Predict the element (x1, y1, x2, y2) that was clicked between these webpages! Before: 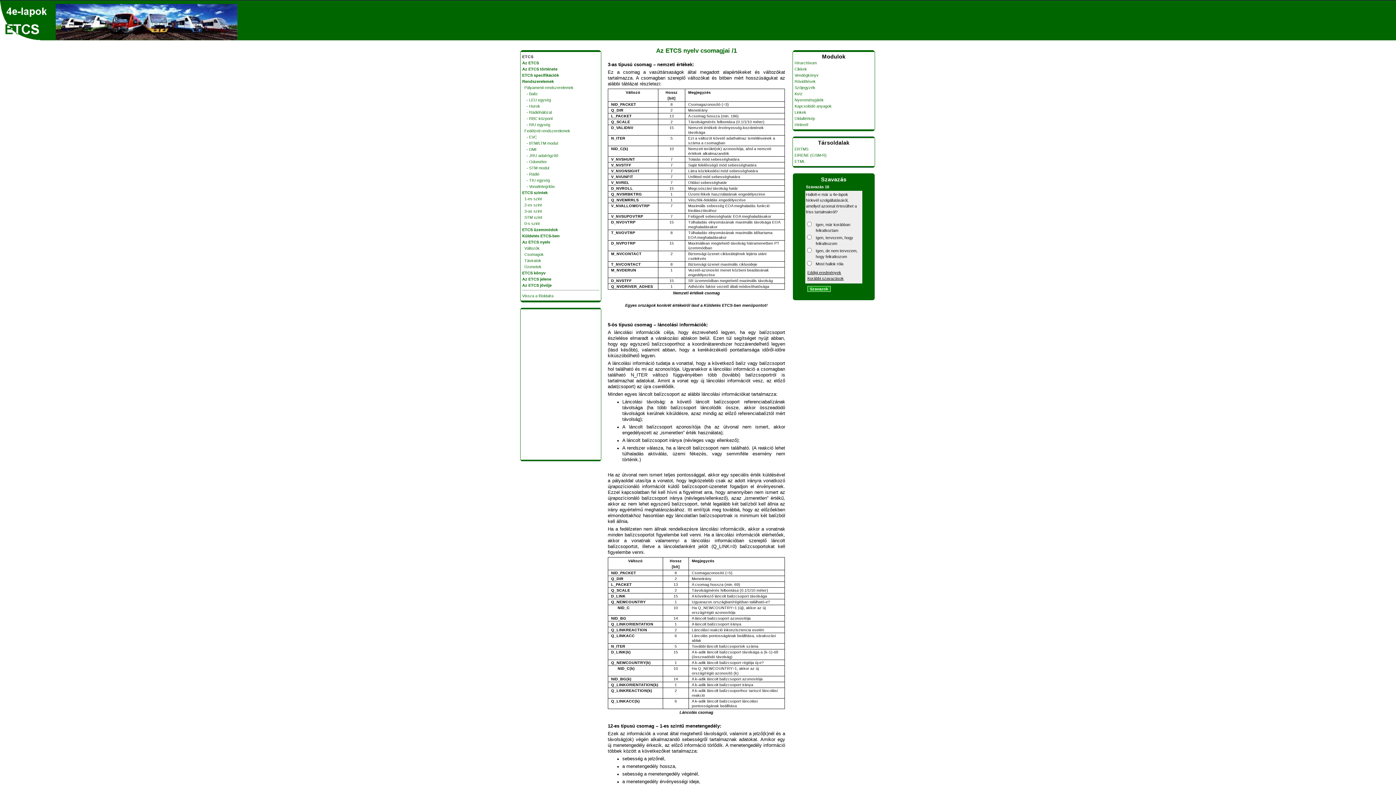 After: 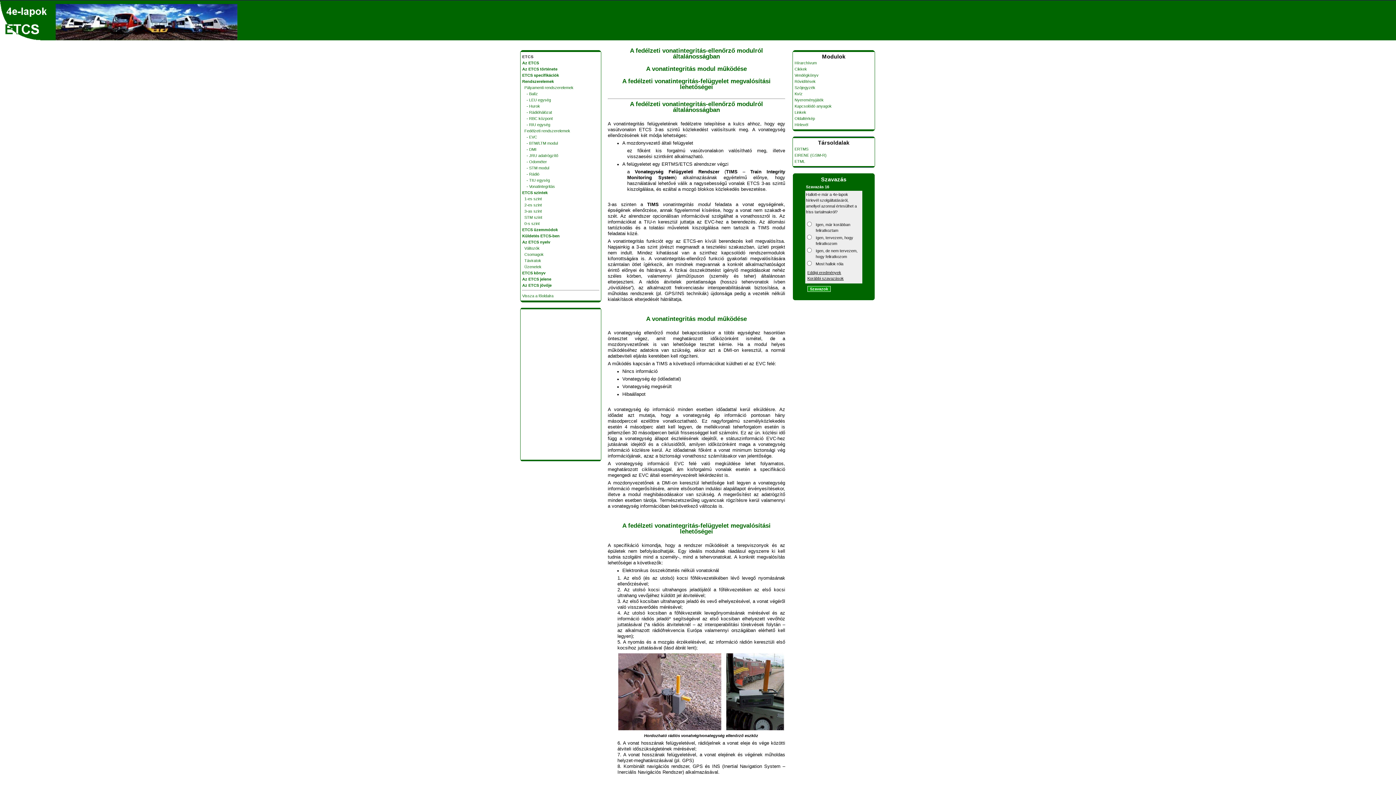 Action: label:     - Vonatintegritás bbox: (522, 184, 555, 188)